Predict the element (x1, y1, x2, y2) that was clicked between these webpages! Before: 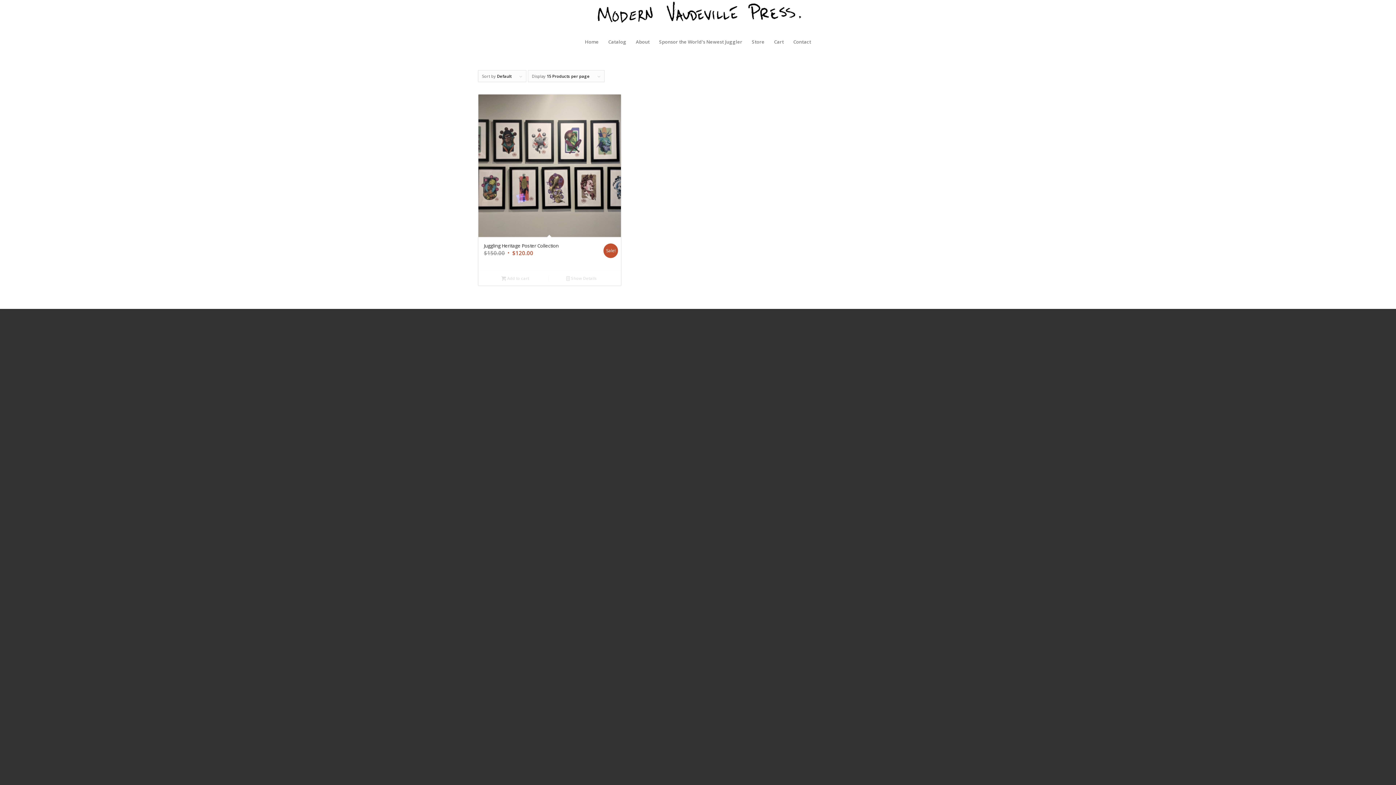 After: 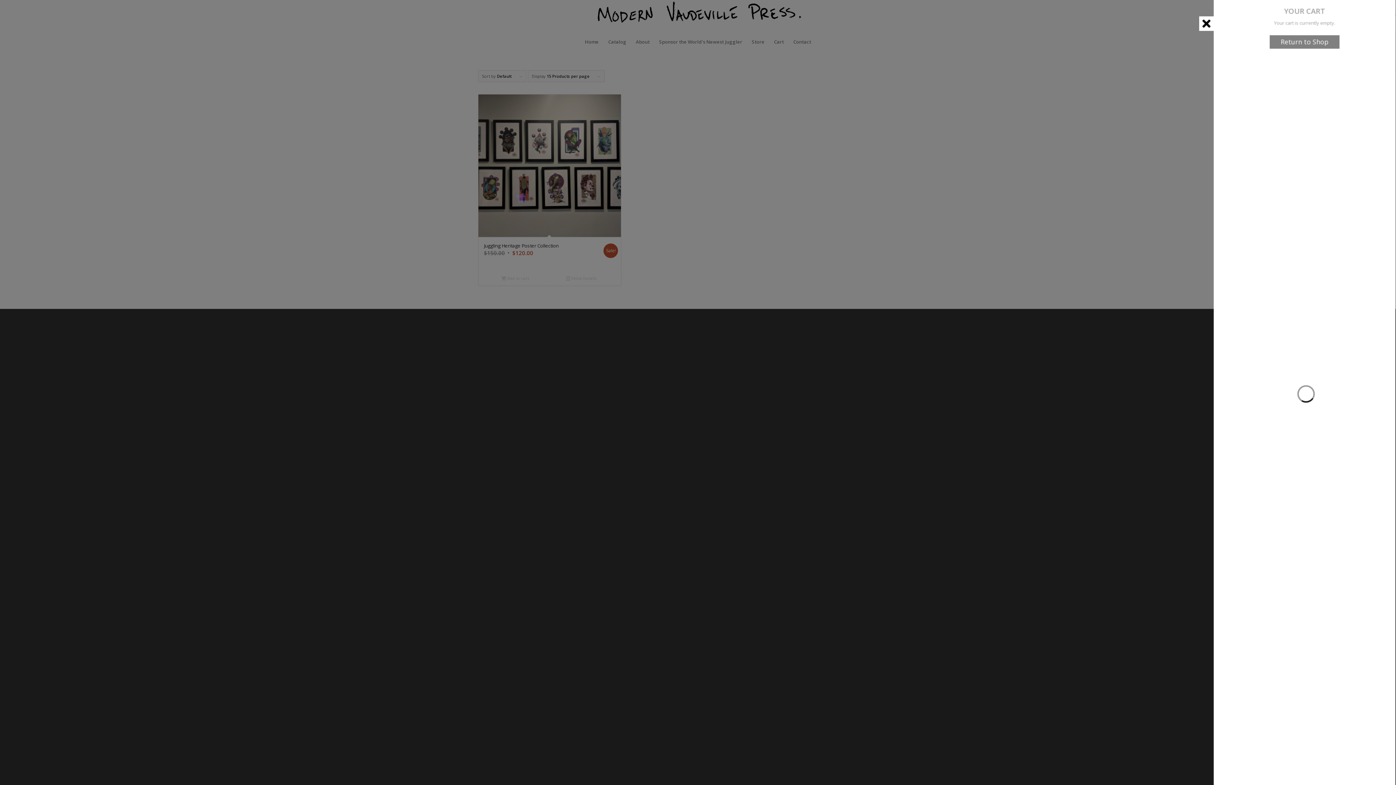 Action: label: Add to cart: “Juggling Heritage Poster Collection” bbox: (482, 274, 548, 282)